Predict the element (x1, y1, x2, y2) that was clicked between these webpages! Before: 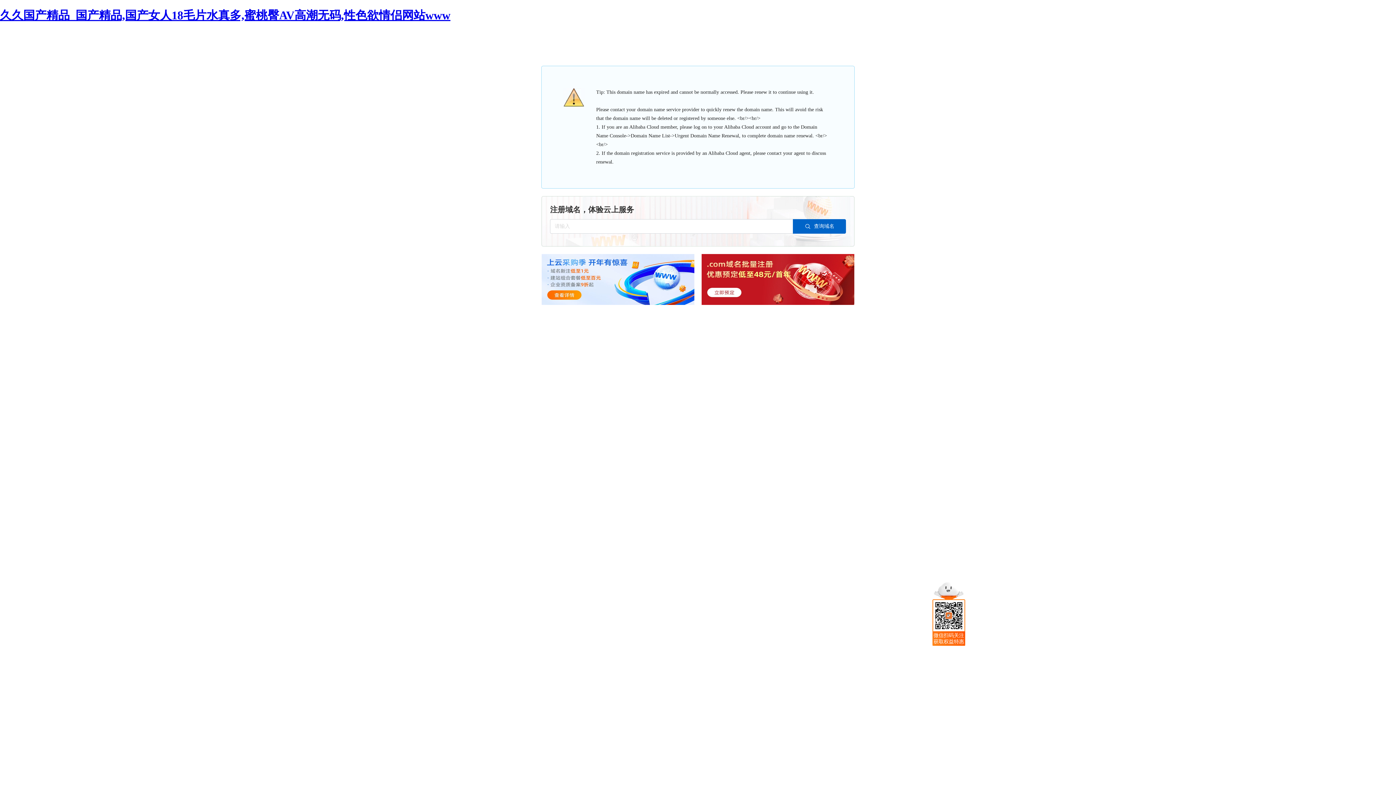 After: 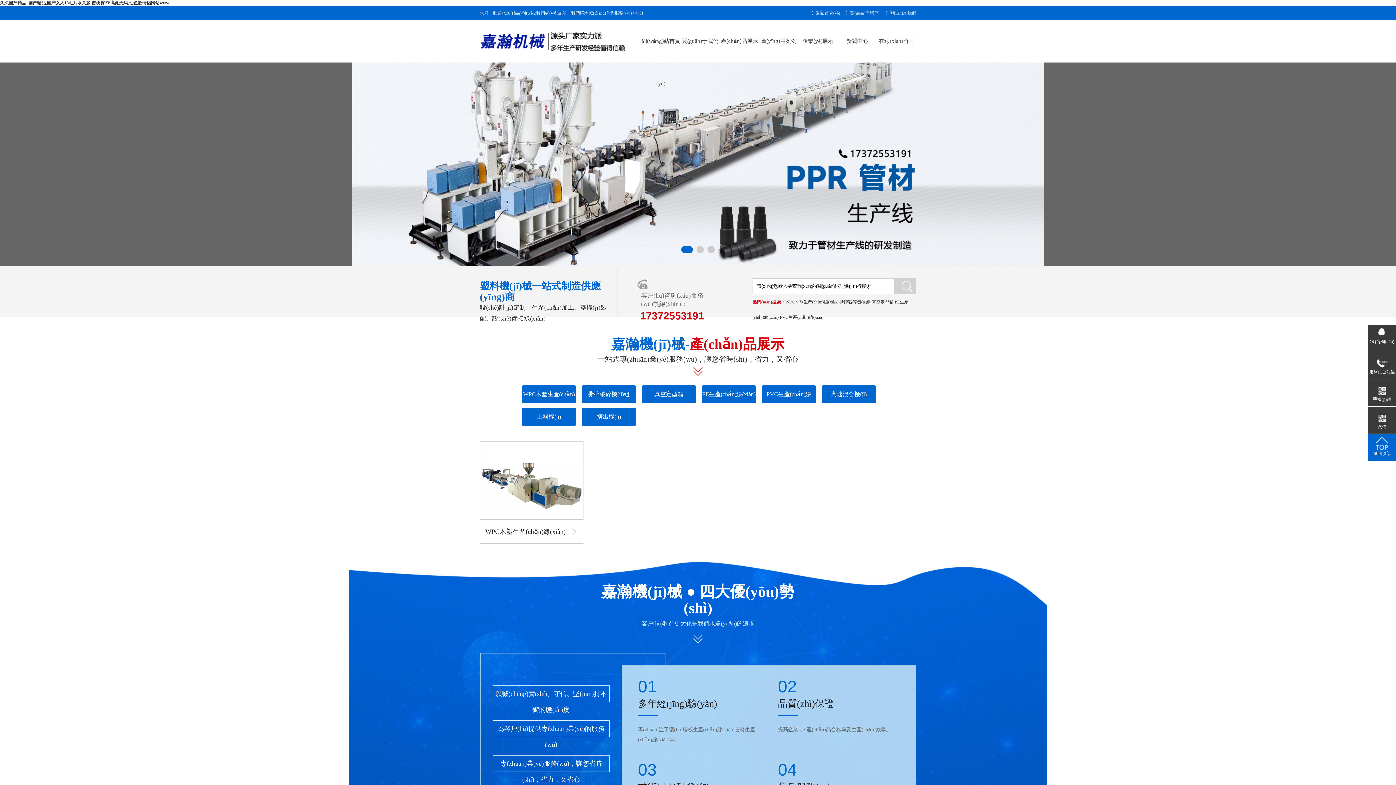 Action: label: 久久国产精品_国产精品,国产女人18毛片水真多,蜜桃臀AV高潮无码,性色欲情侣网站www bbox: (0, 8, 450, 21)